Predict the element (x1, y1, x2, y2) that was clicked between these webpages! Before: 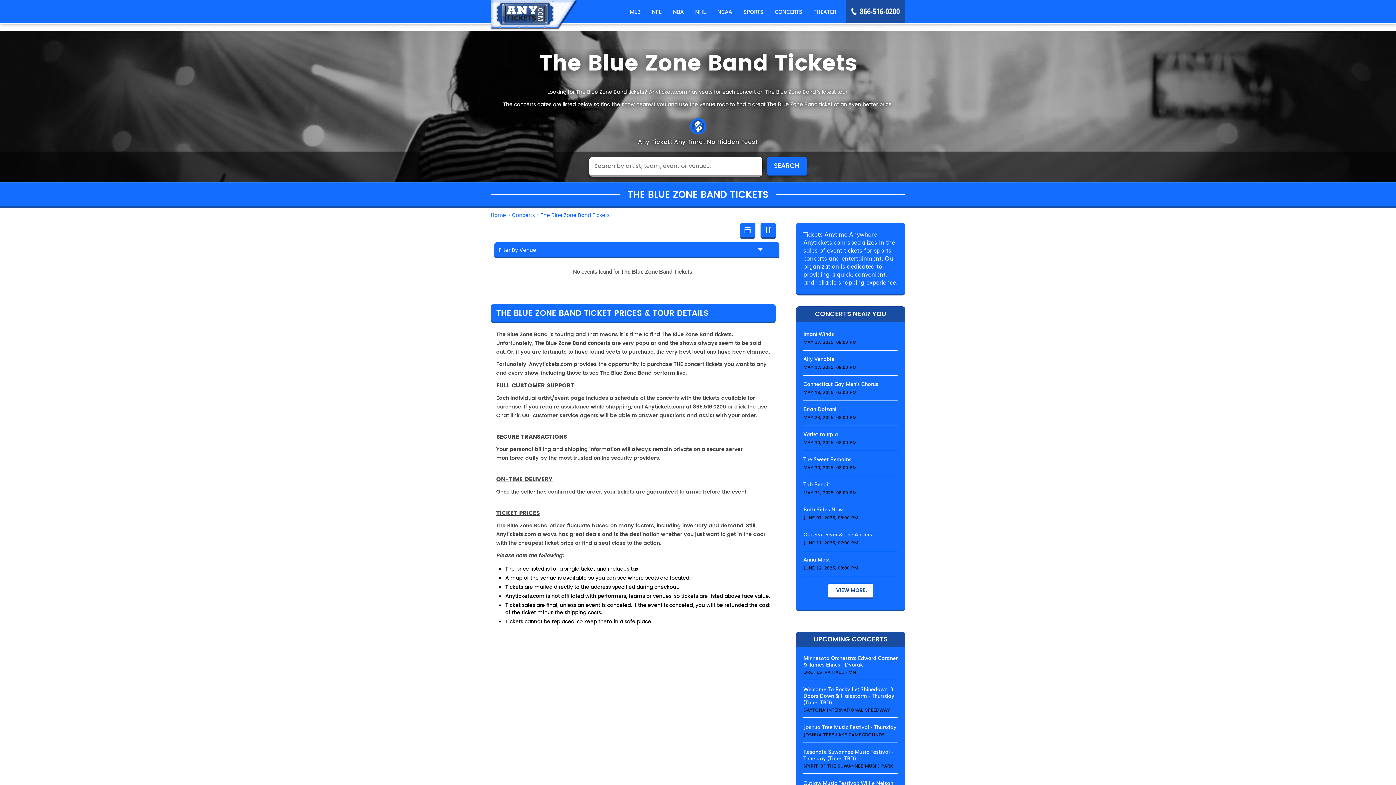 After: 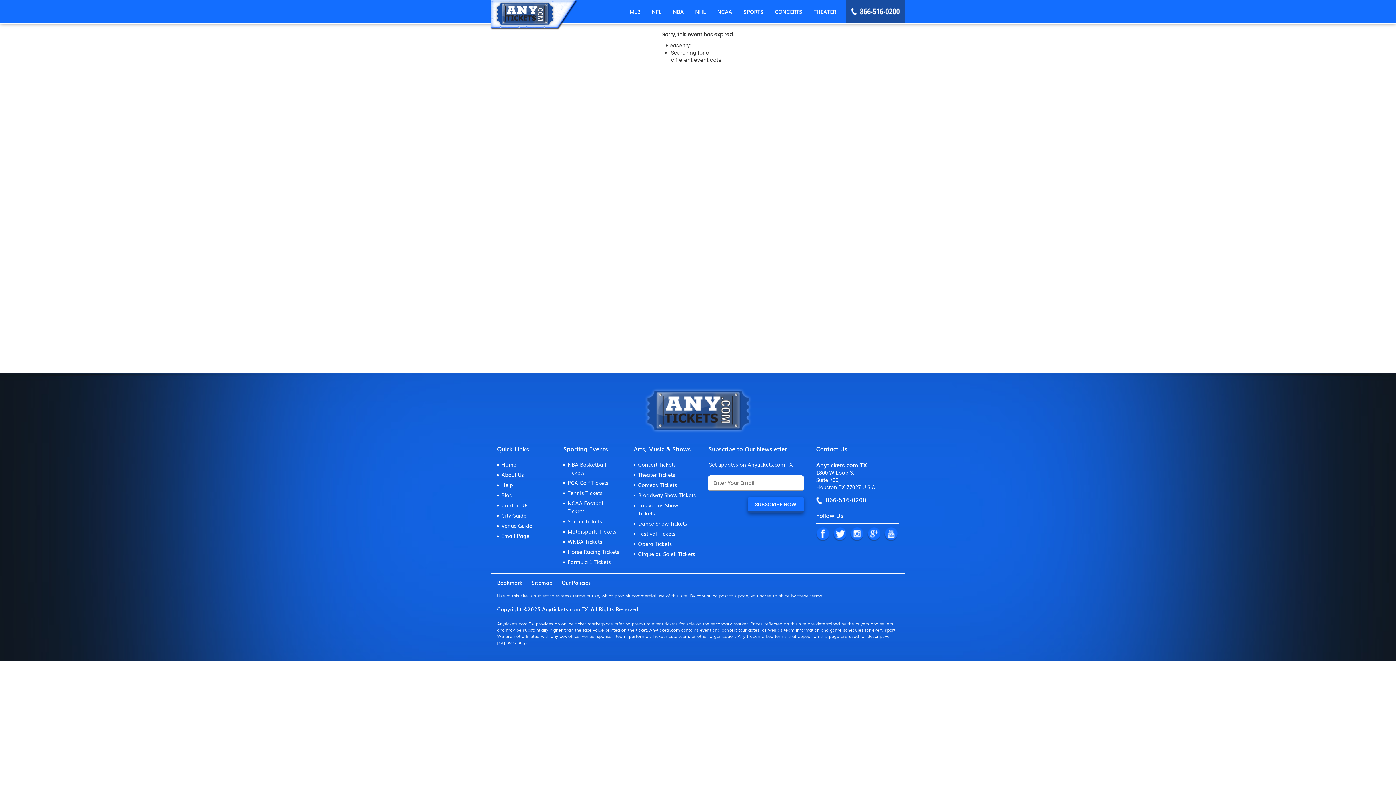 Action: bbox: (803, 330, 834, 337) label: Imani Winds